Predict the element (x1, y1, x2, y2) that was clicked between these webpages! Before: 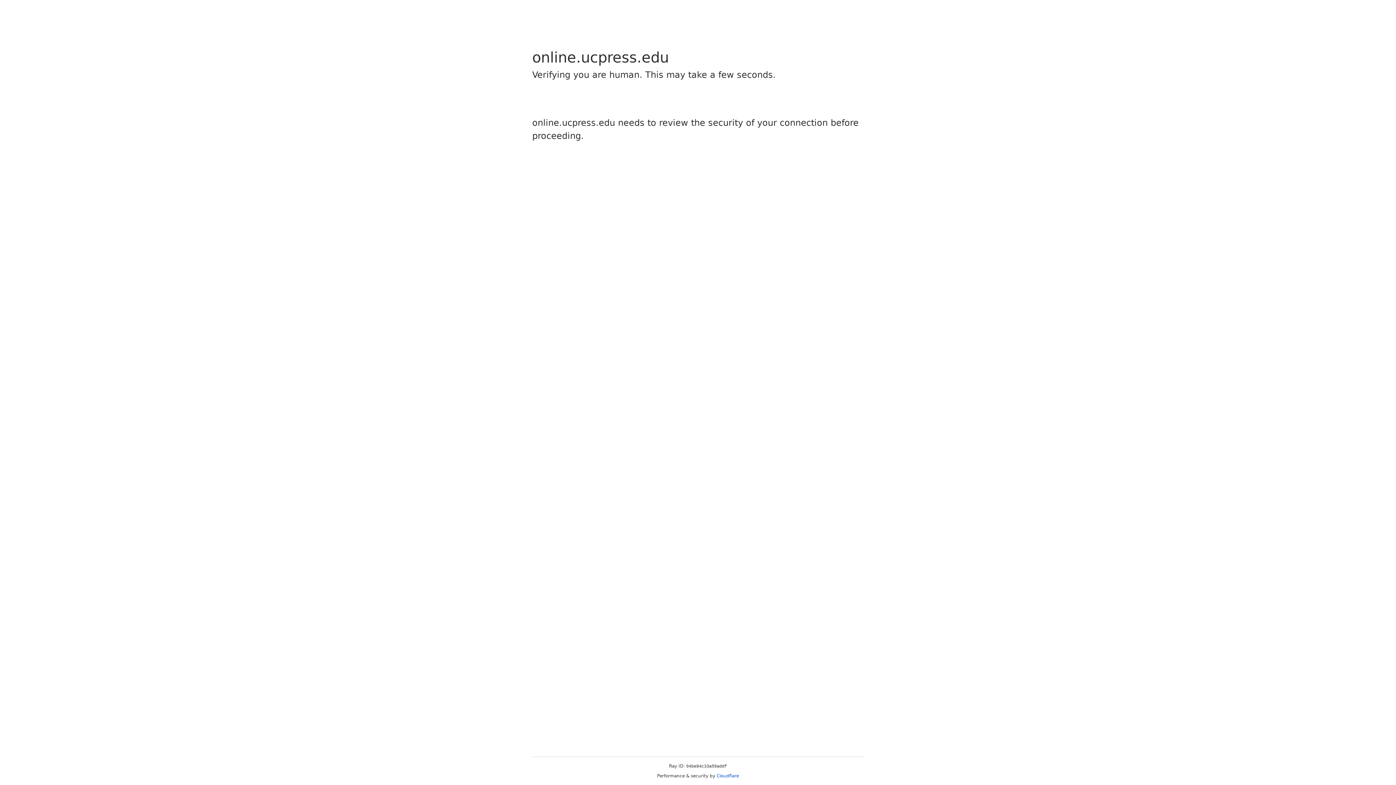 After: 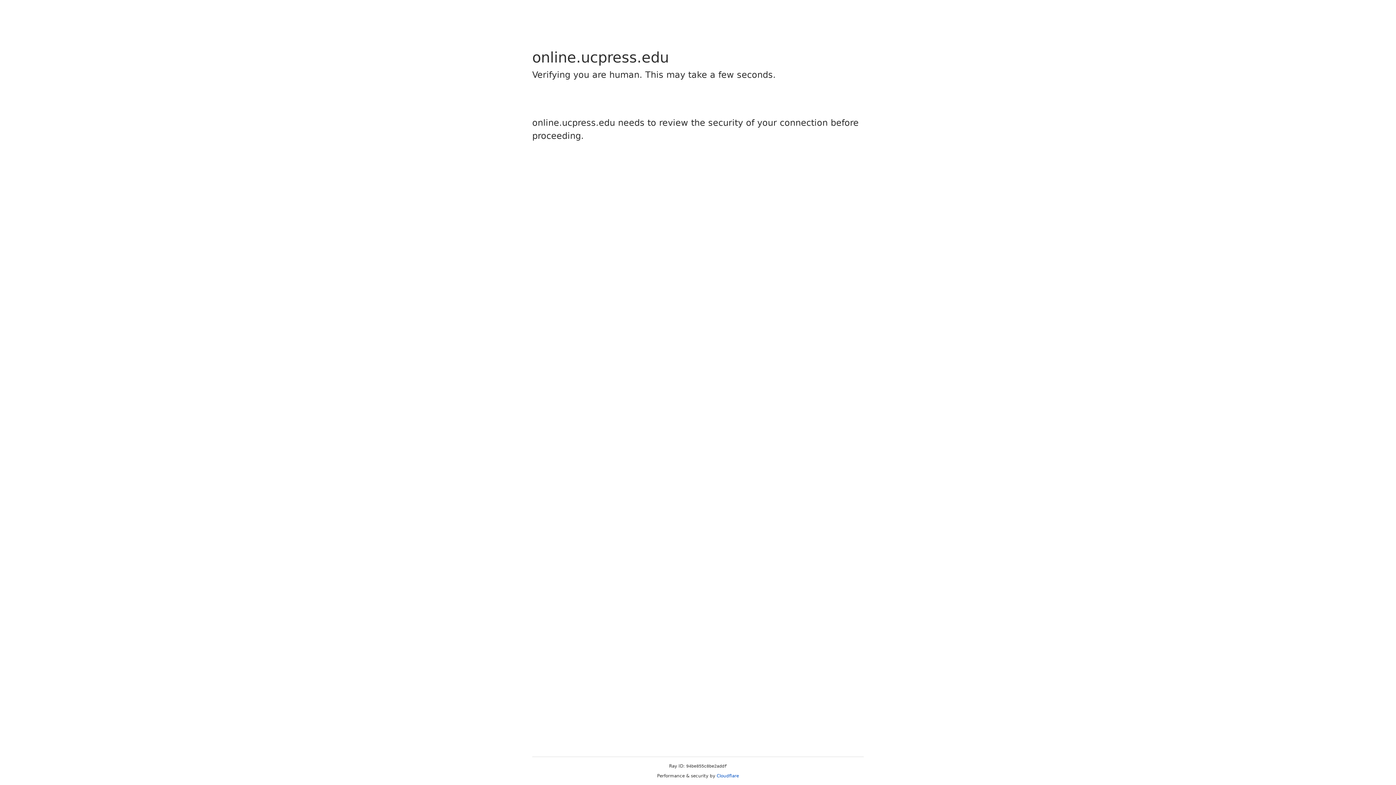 Action: bbox: (716, 773, 739, 778) label: Cloudflare